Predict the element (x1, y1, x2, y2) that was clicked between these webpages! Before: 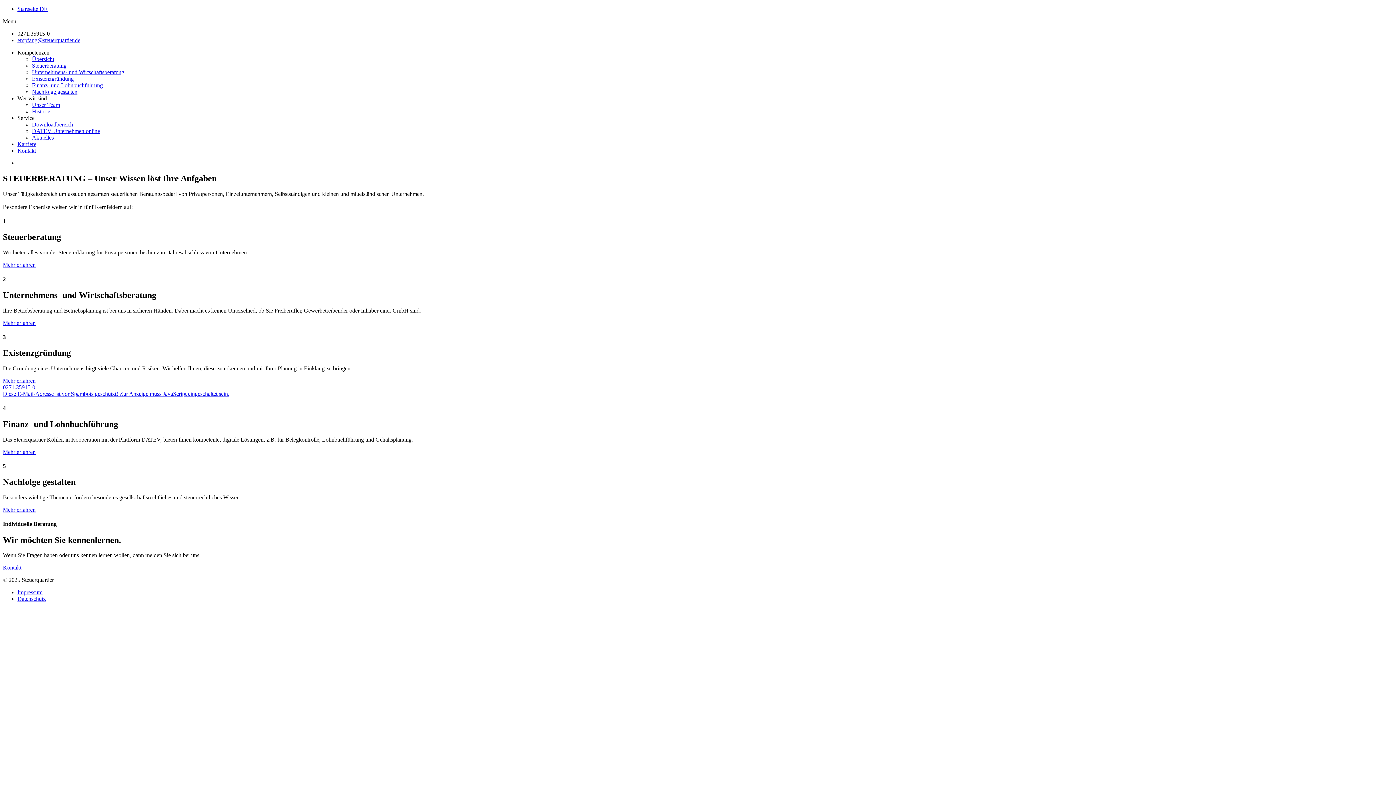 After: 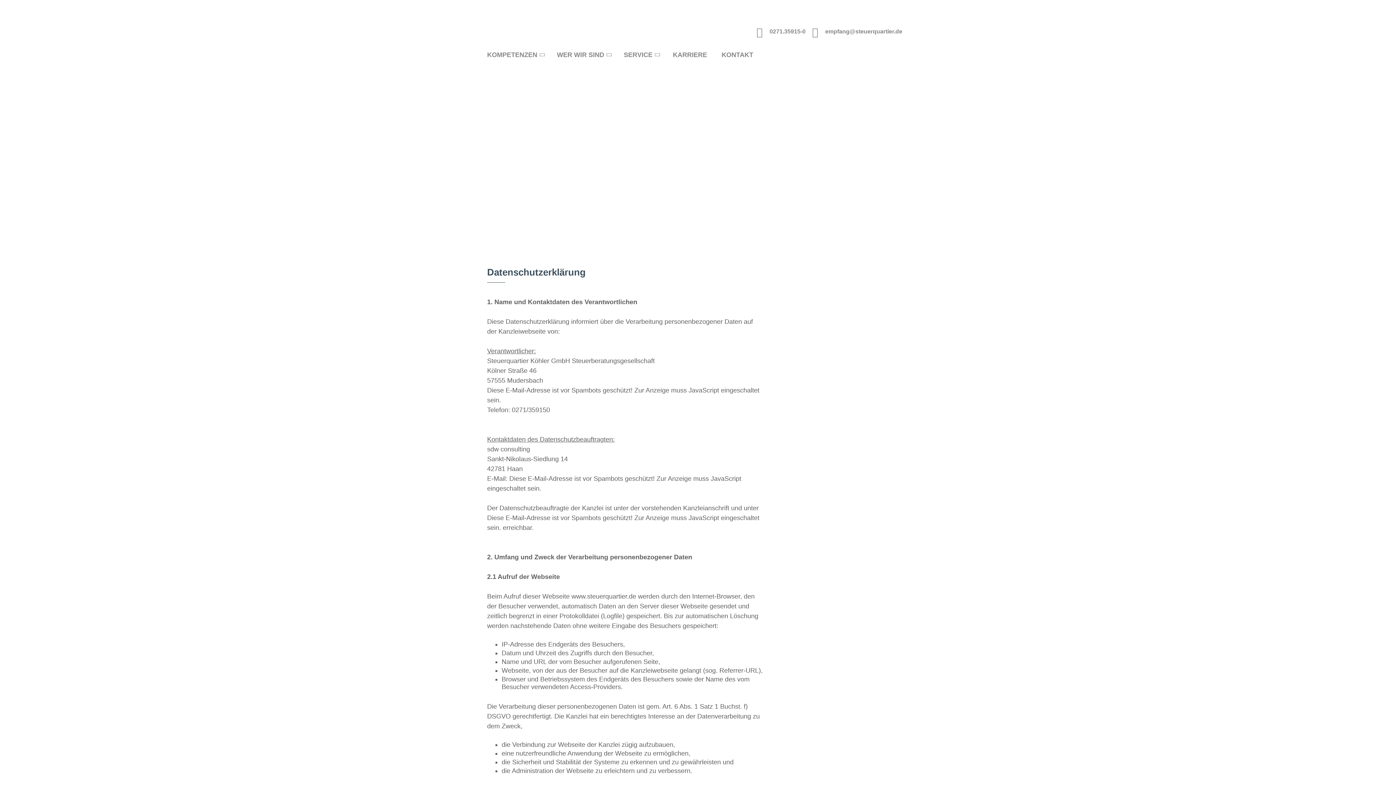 Action: label: Datenschutz bbox: (17, 596, 45, 602)